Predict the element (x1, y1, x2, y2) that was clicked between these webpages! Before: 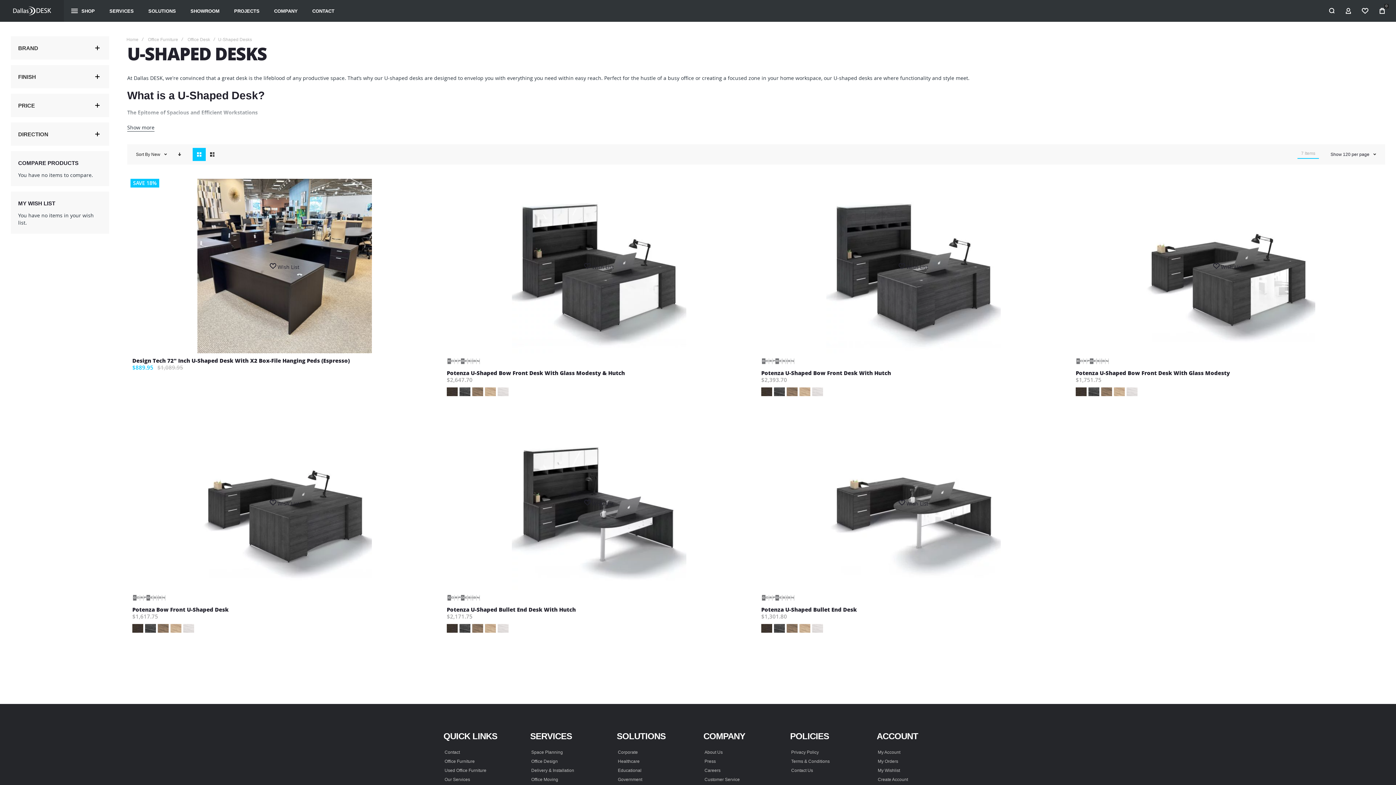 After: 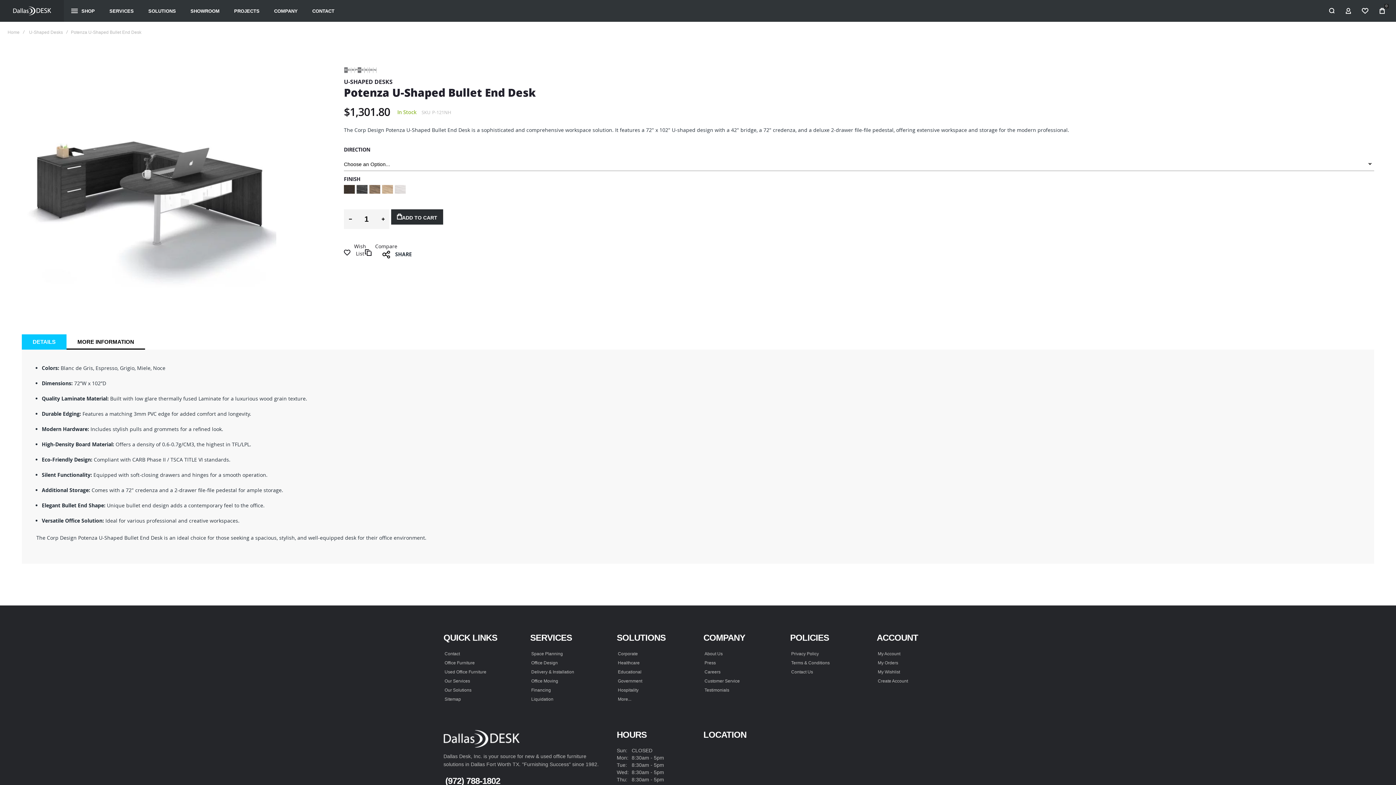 Action: bbox: (759, 605, 859, 614) label: Potenza U-Shaped Bullet End Desk